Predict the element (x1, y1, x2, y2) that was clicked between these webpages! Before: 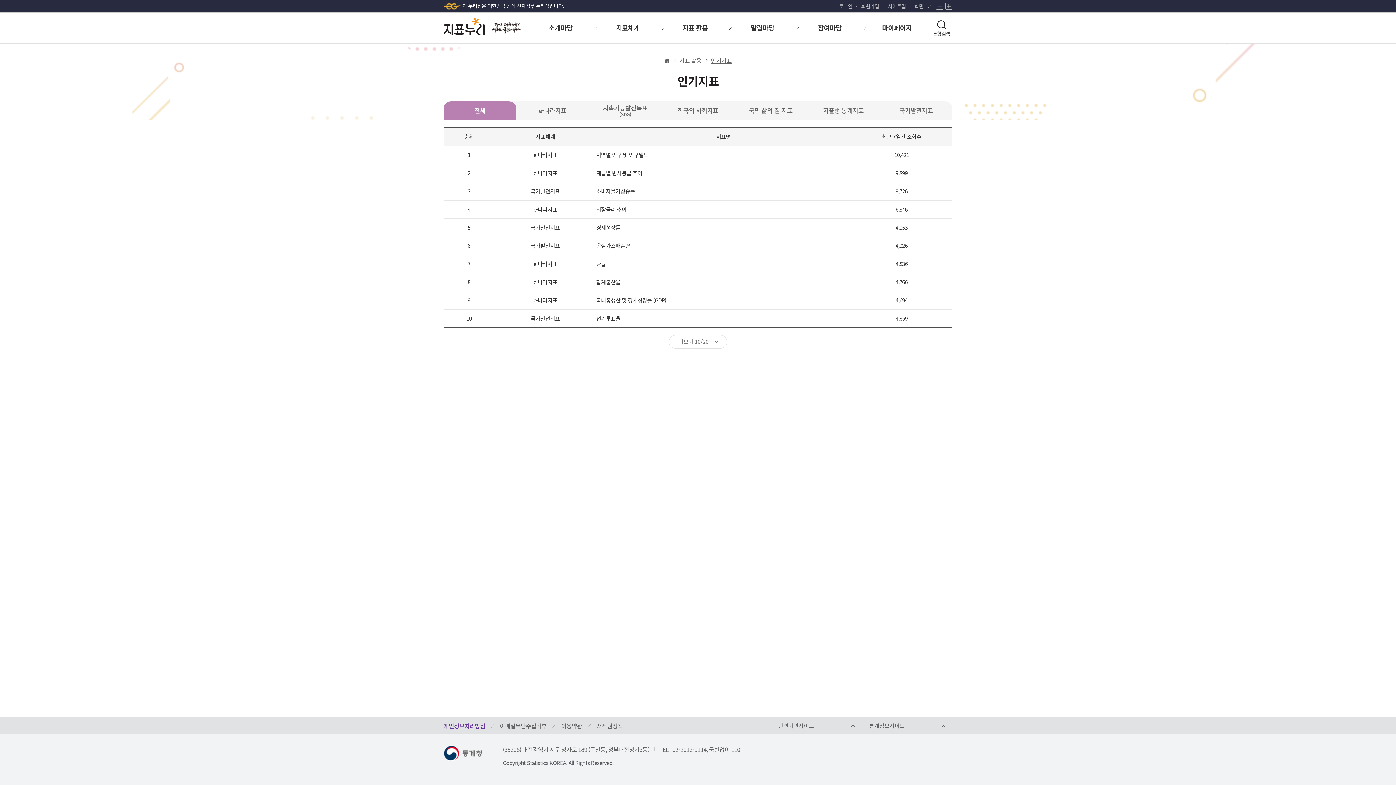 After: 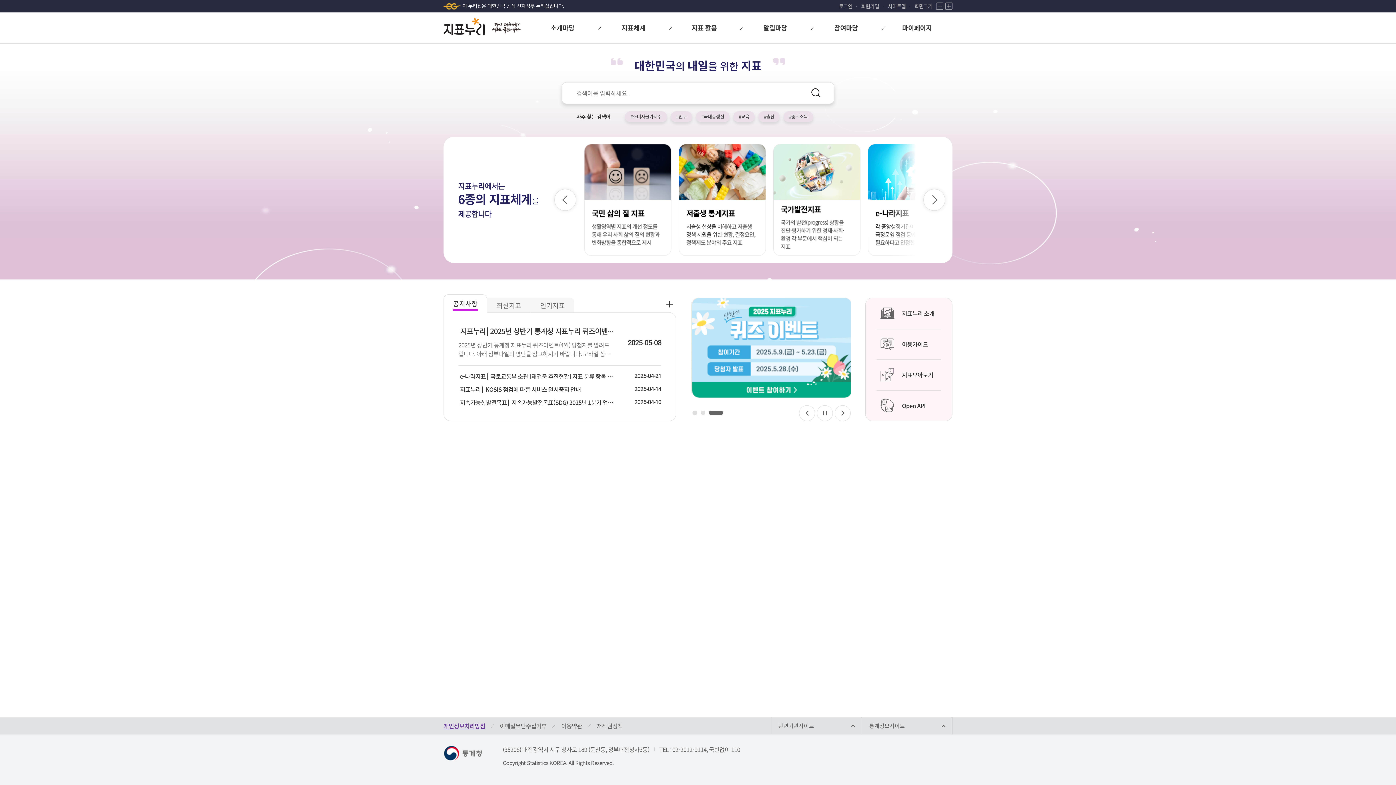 Action: label: 지표누리 bbox: (443, 17, 484, 38)